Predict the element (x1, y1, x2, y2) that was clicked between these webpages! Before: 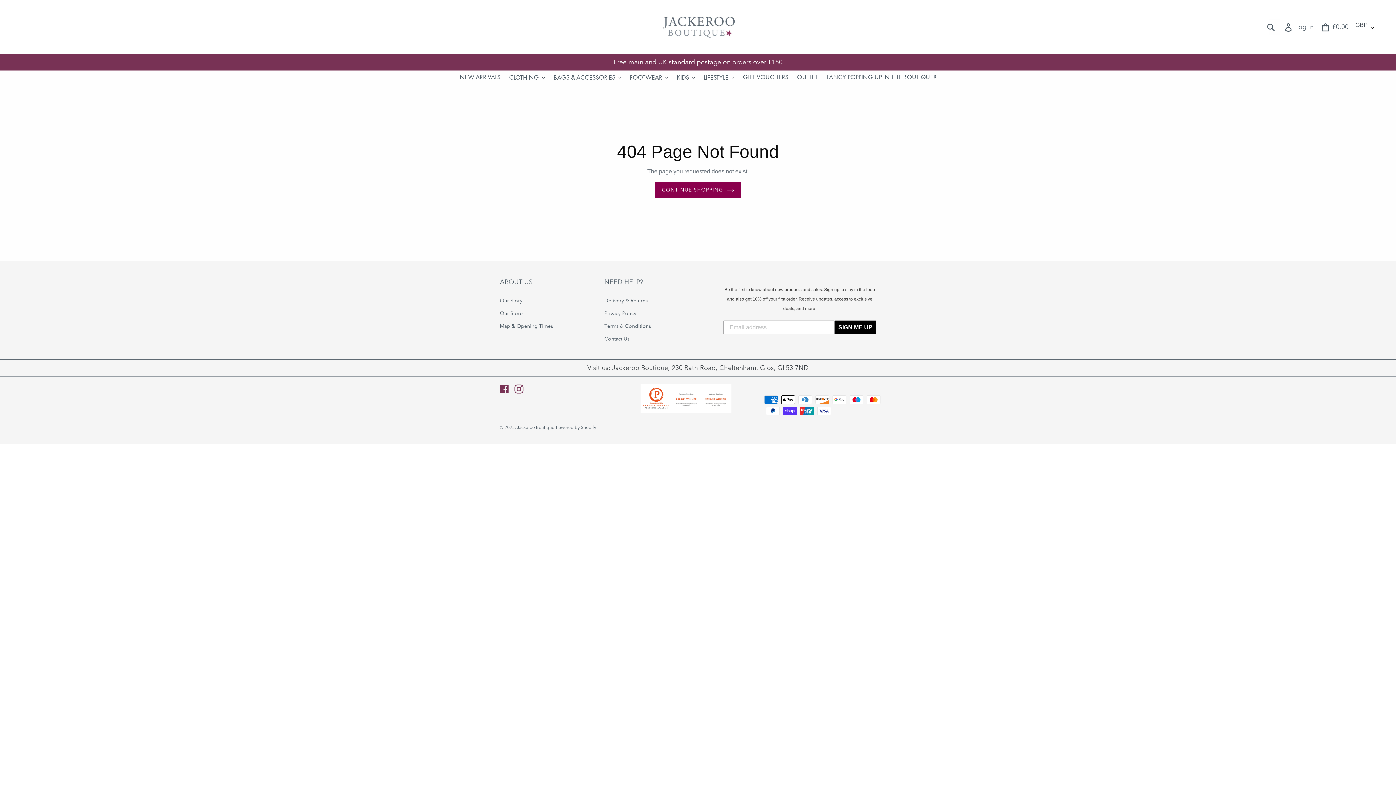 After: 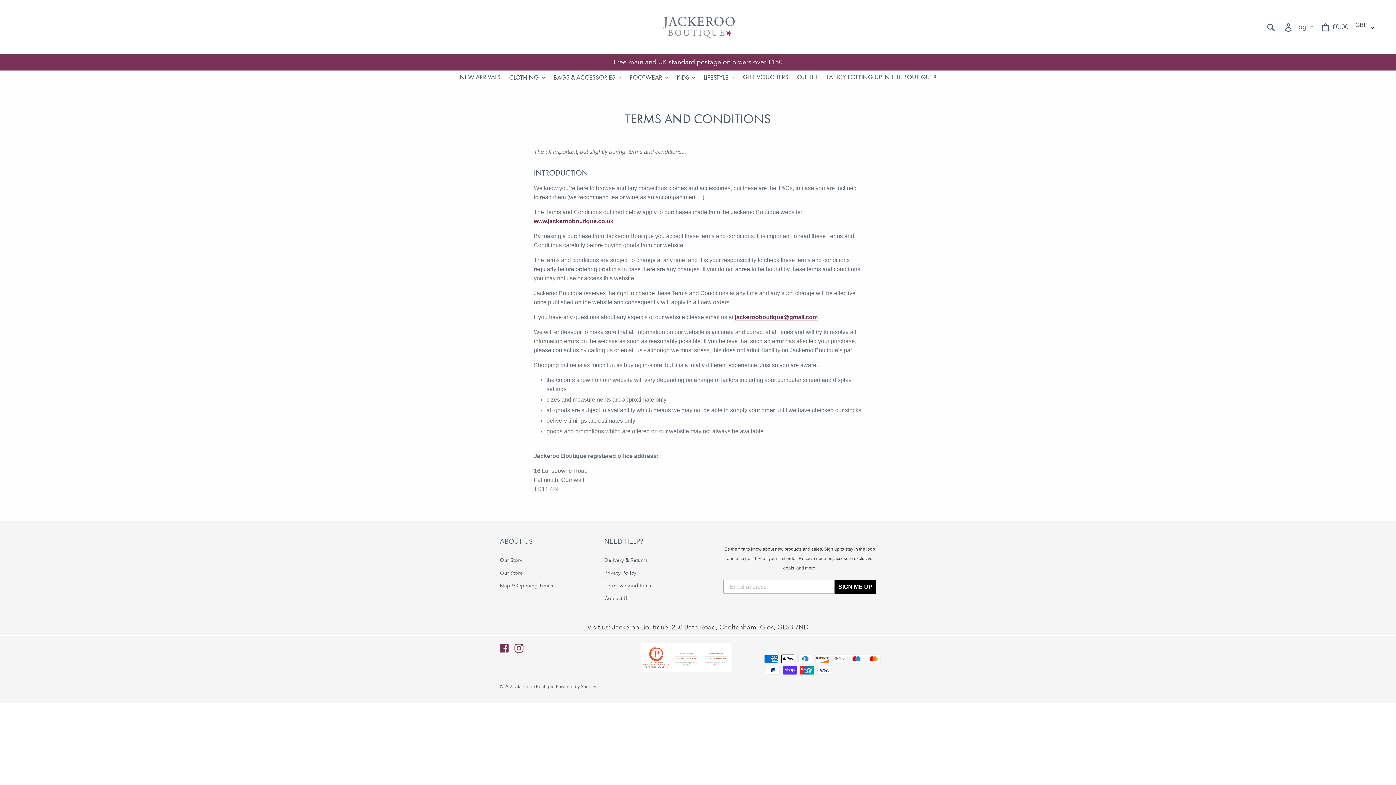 Action: label: Terms & Conditions bbox: (604, 322, 651, 329)